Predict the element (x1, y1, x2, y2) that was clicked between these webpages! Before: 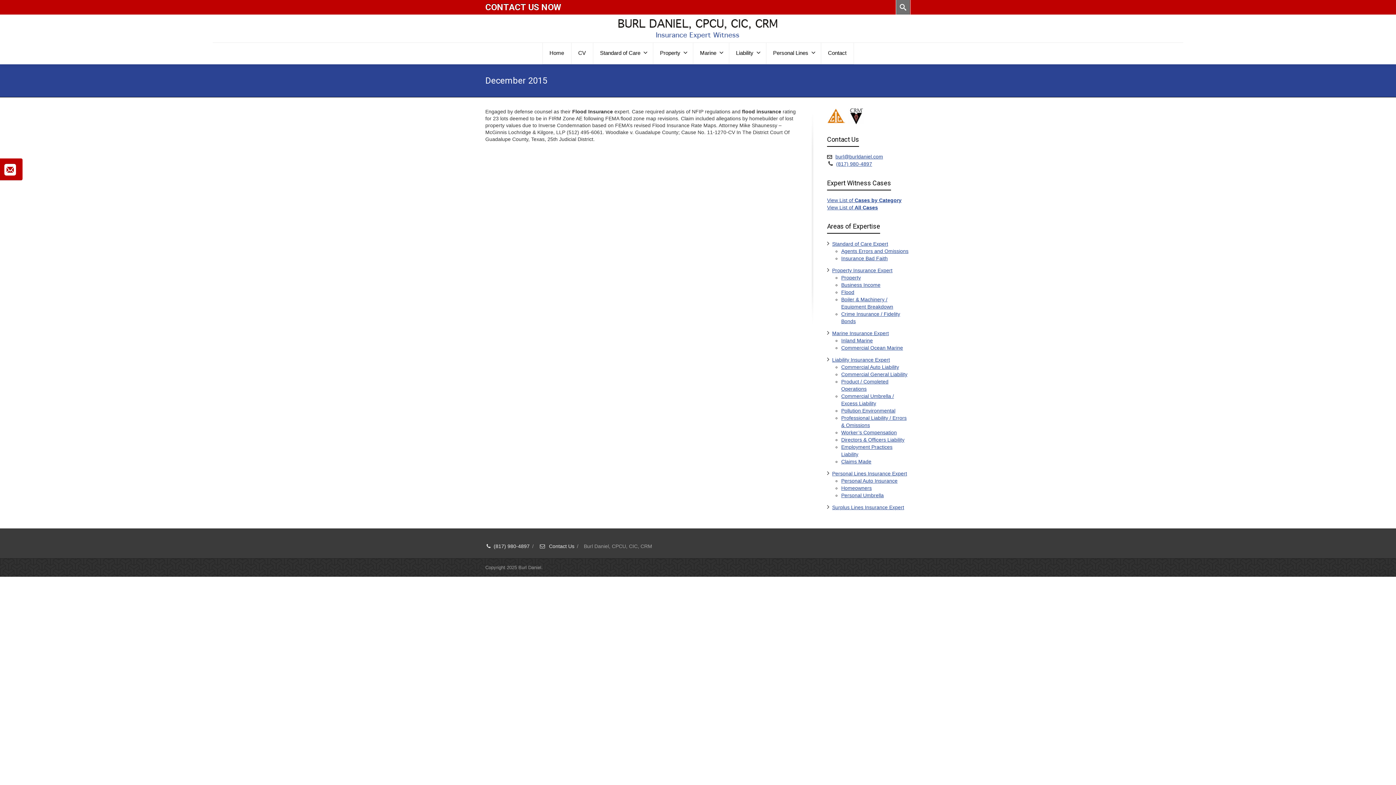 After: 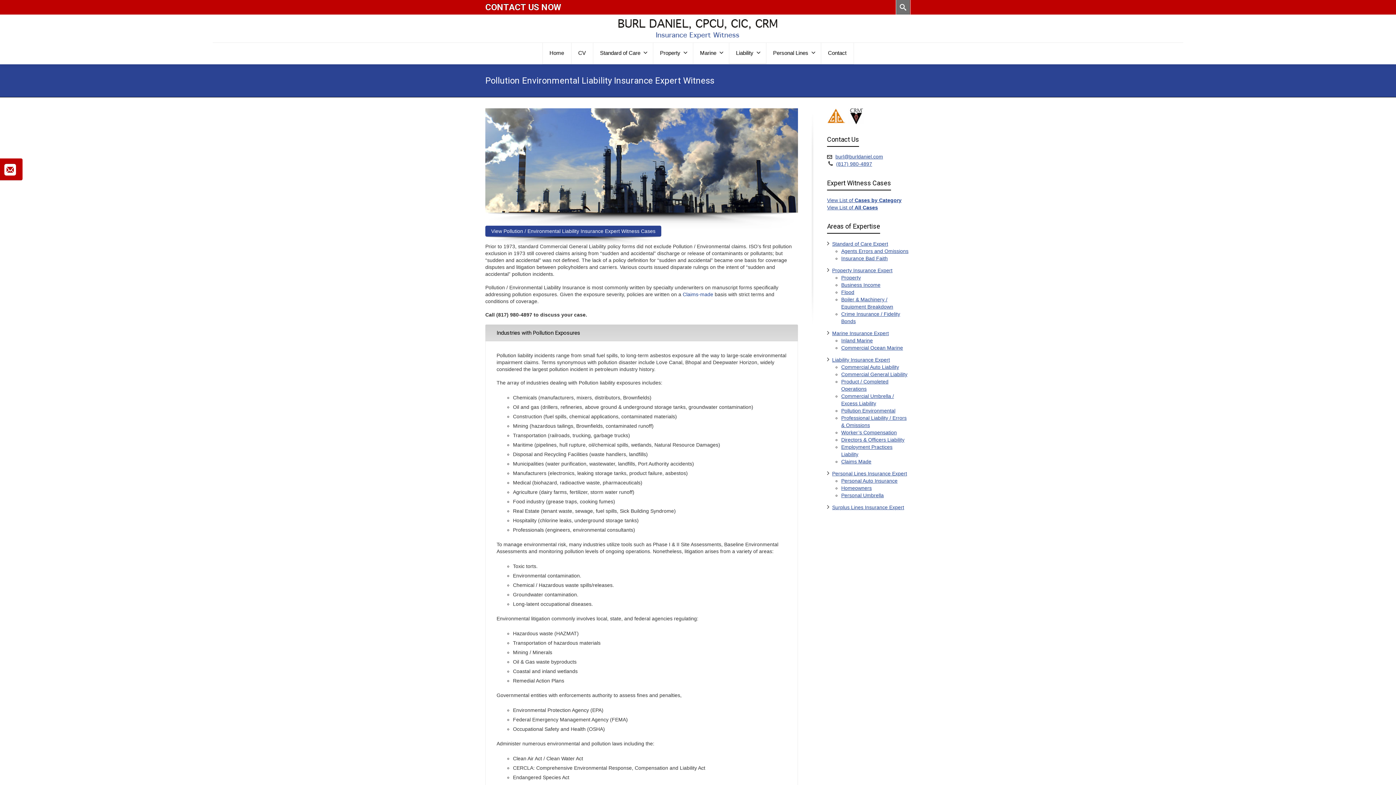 Action: bbox: (841, 408, 895, 413) label: Pollution Environmental